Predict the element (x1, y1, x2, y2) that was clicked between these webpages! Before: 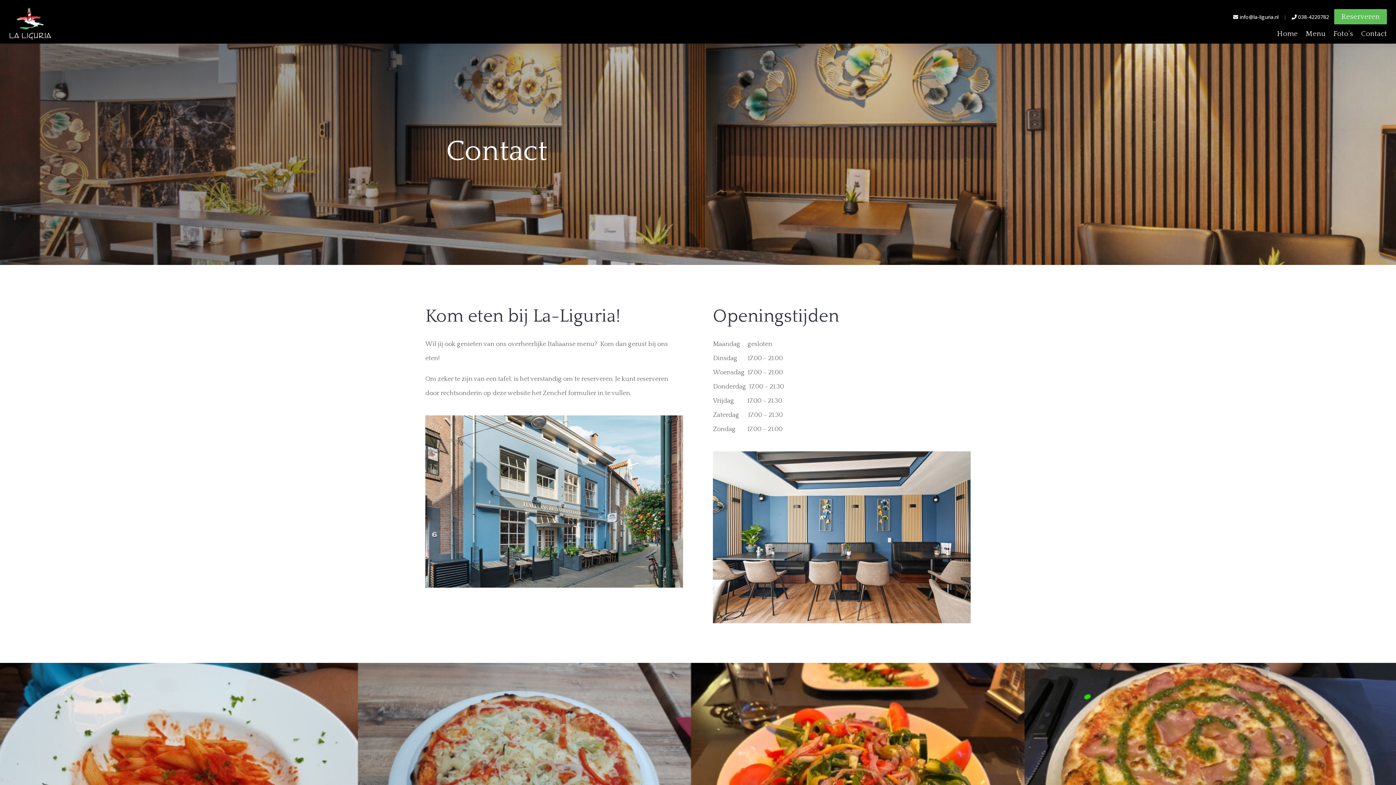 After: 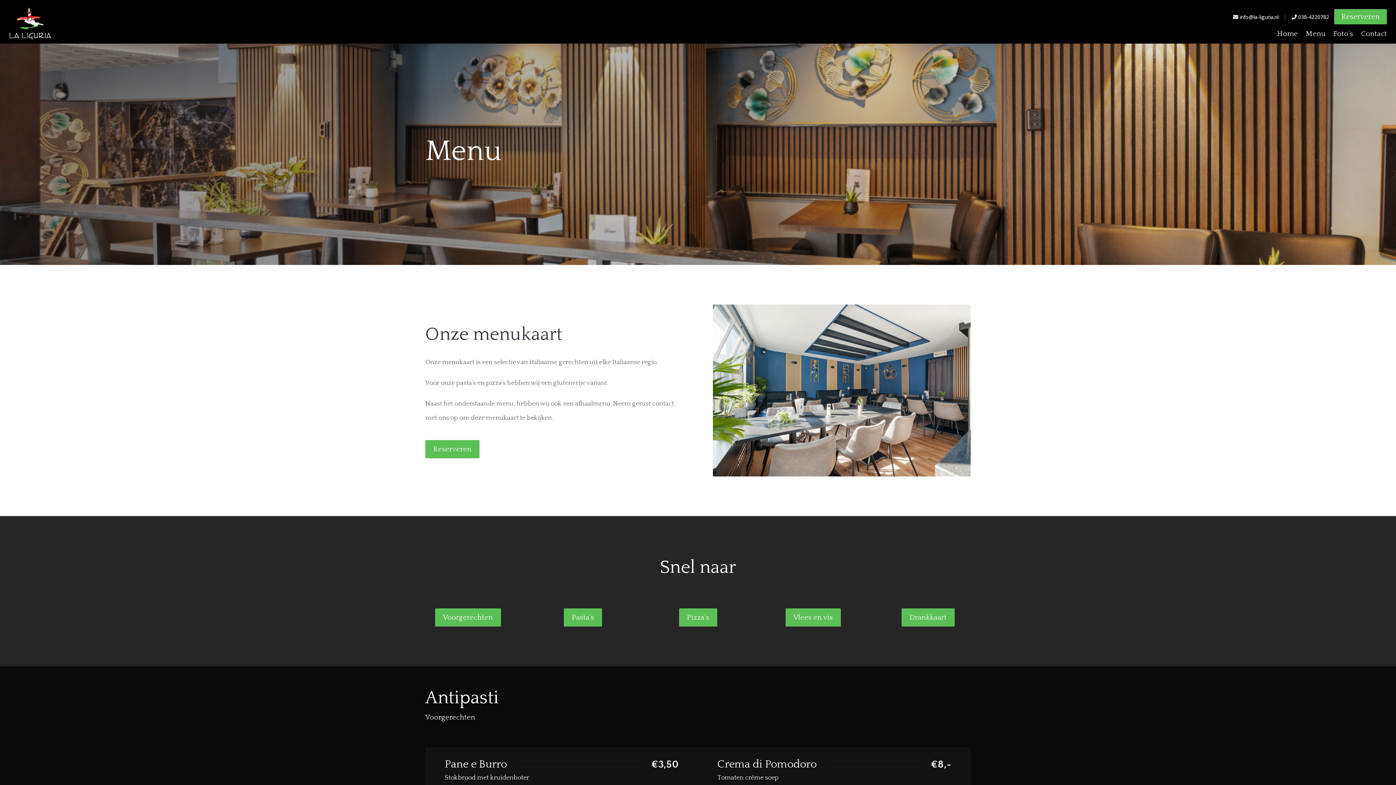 Action: bbox: (1306, 31, 1325, 39) label: Menu